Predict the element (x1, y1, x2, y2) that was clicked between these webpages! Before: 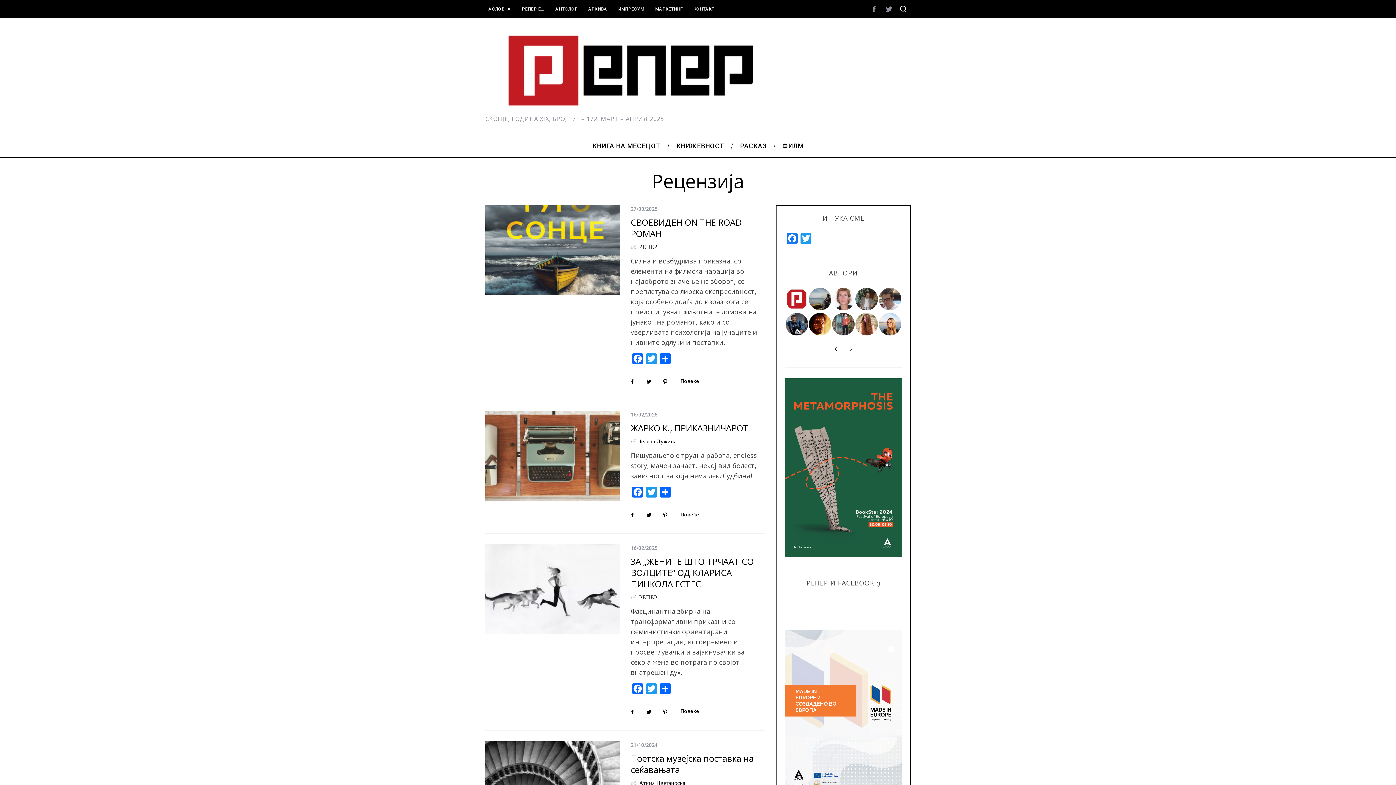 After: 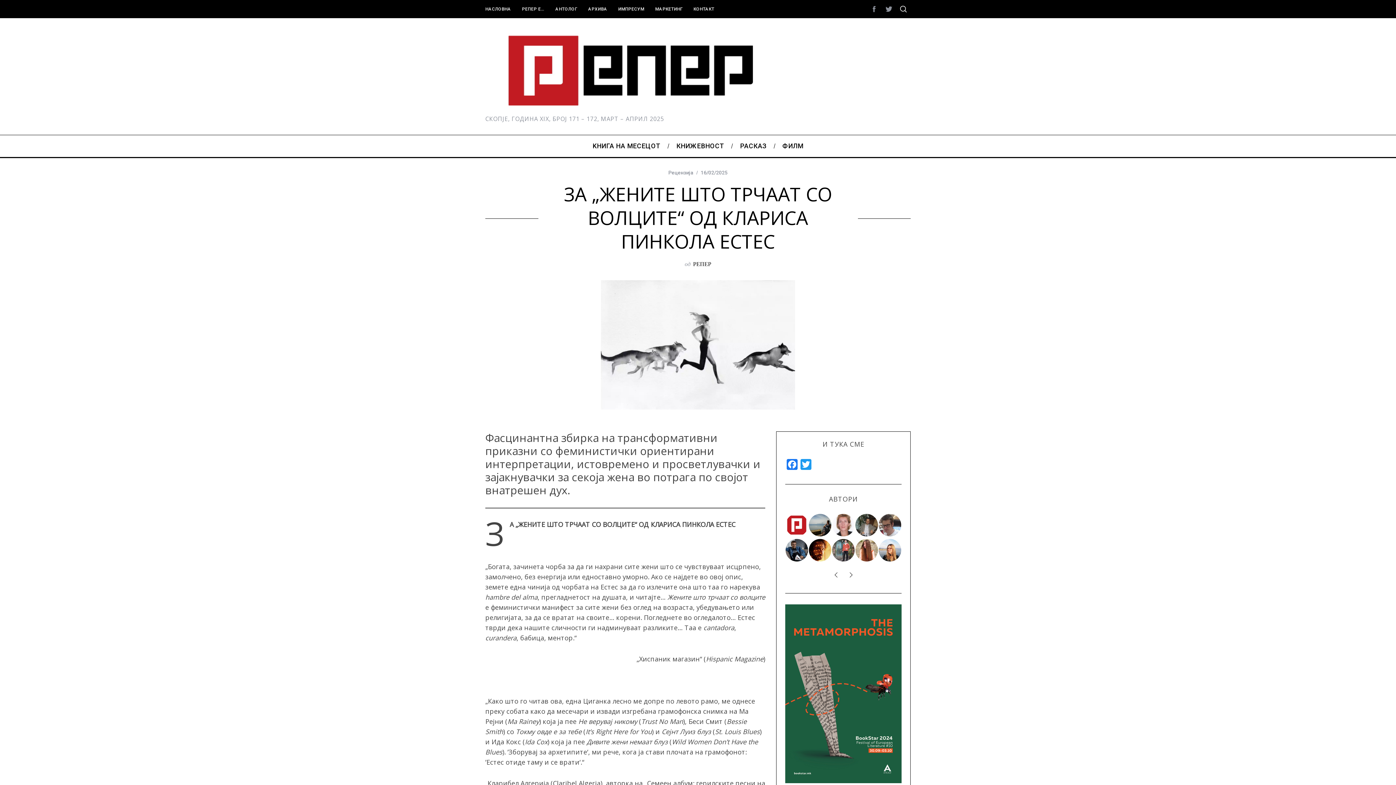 Action: label: ЗА „ЖЕНИТЕ ШТО ТРЧААТ СО ВОЛЦИТЕ“ ОД КЛАРИСА ПИНКОЛА ЕСТЕС bbox: (630, 555, 753, 590)